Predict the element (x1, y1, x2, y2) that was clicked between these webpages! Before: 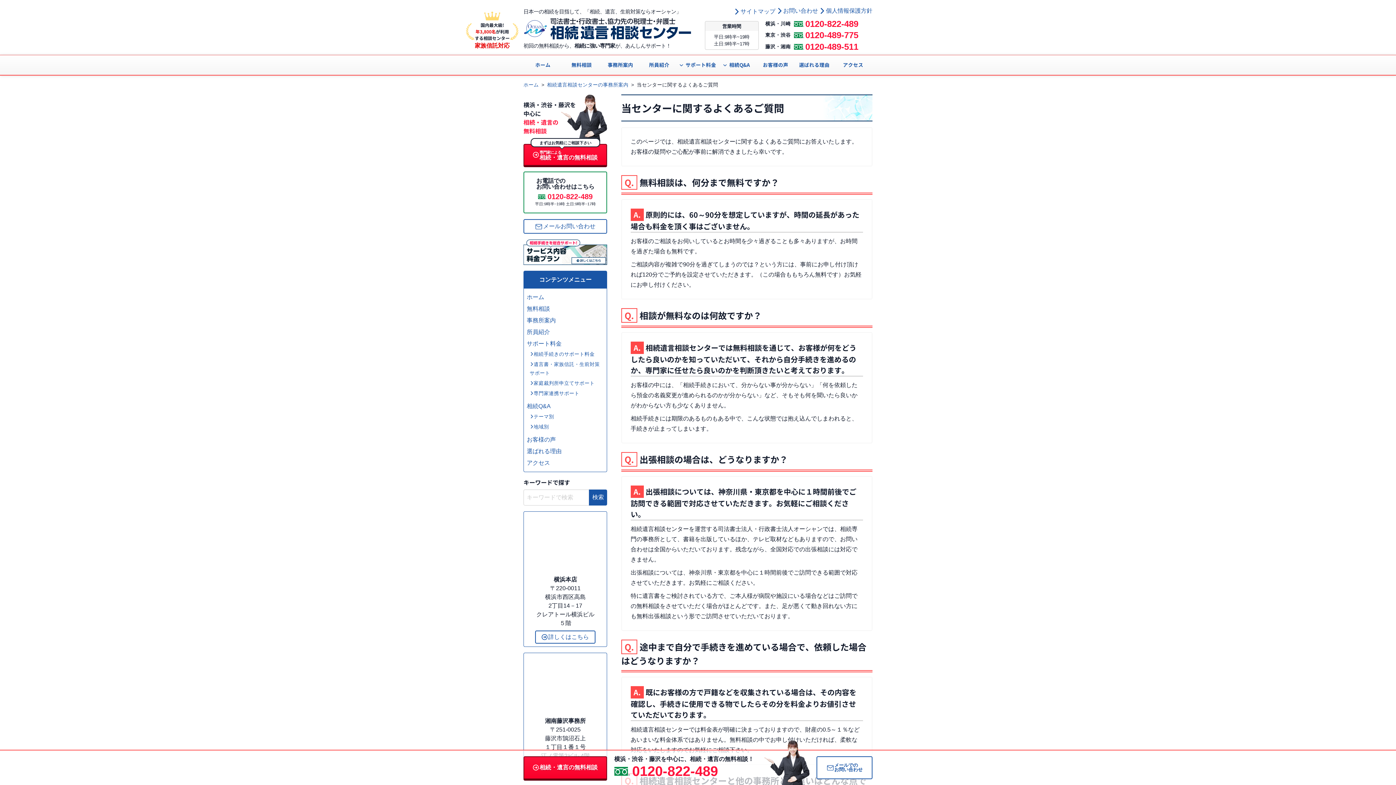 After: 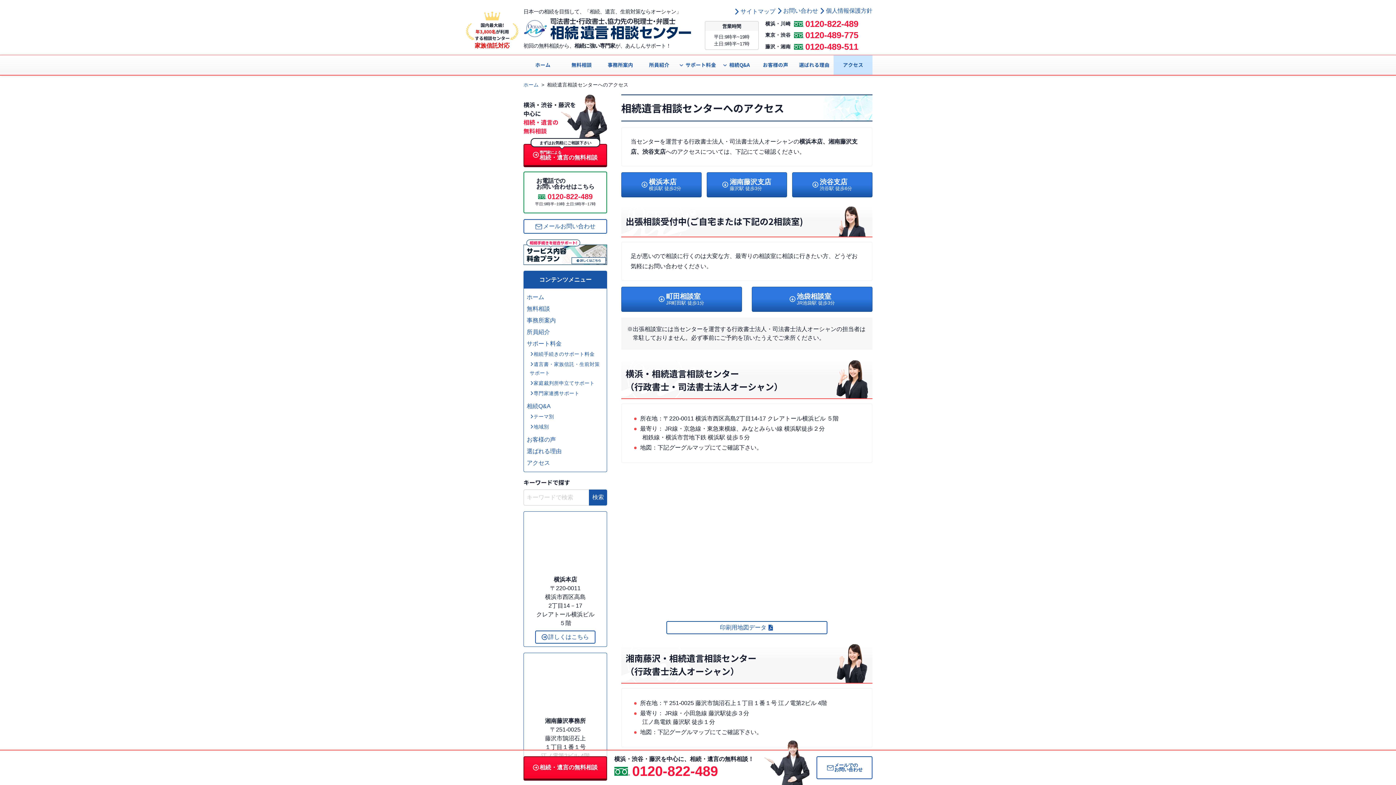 Action: label: アクセス bbox: (833, 55, 872, 74)